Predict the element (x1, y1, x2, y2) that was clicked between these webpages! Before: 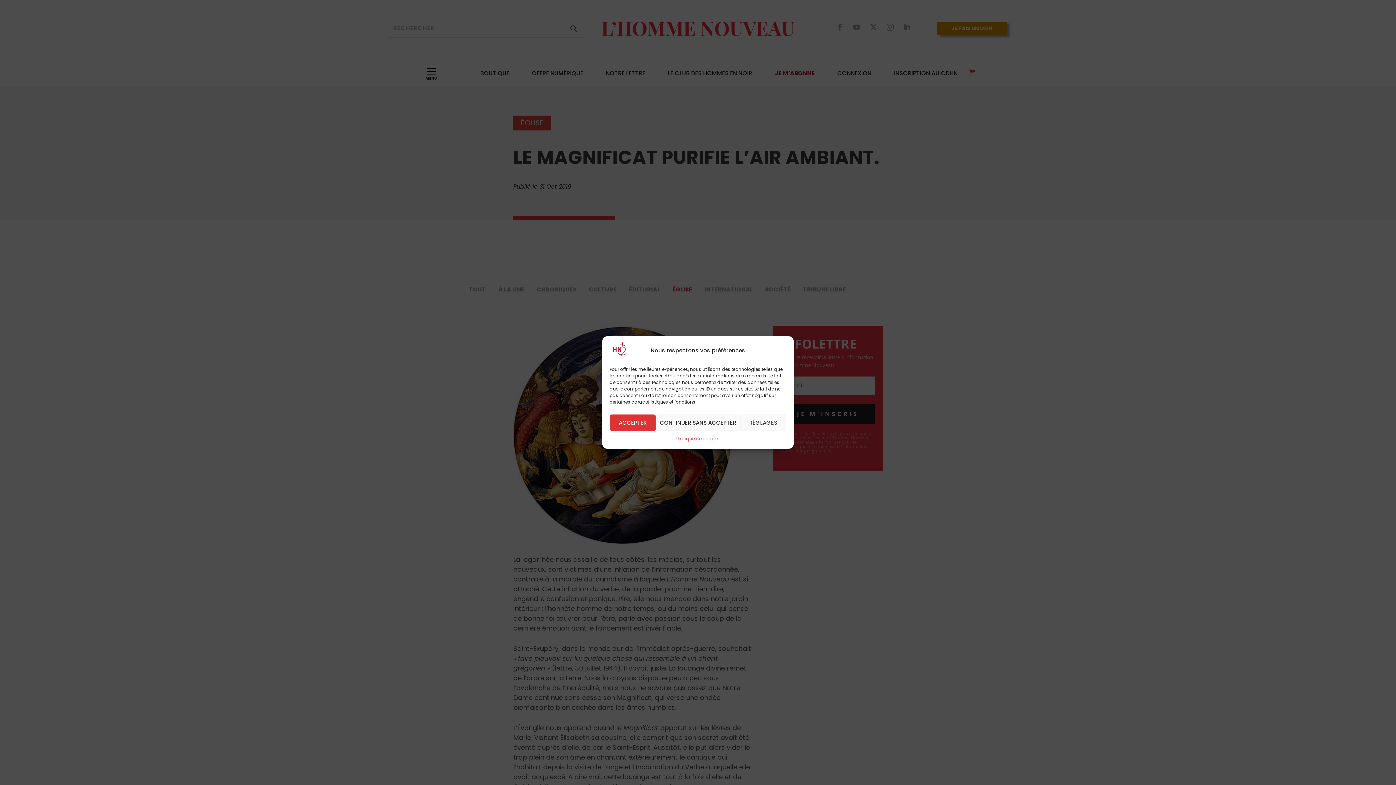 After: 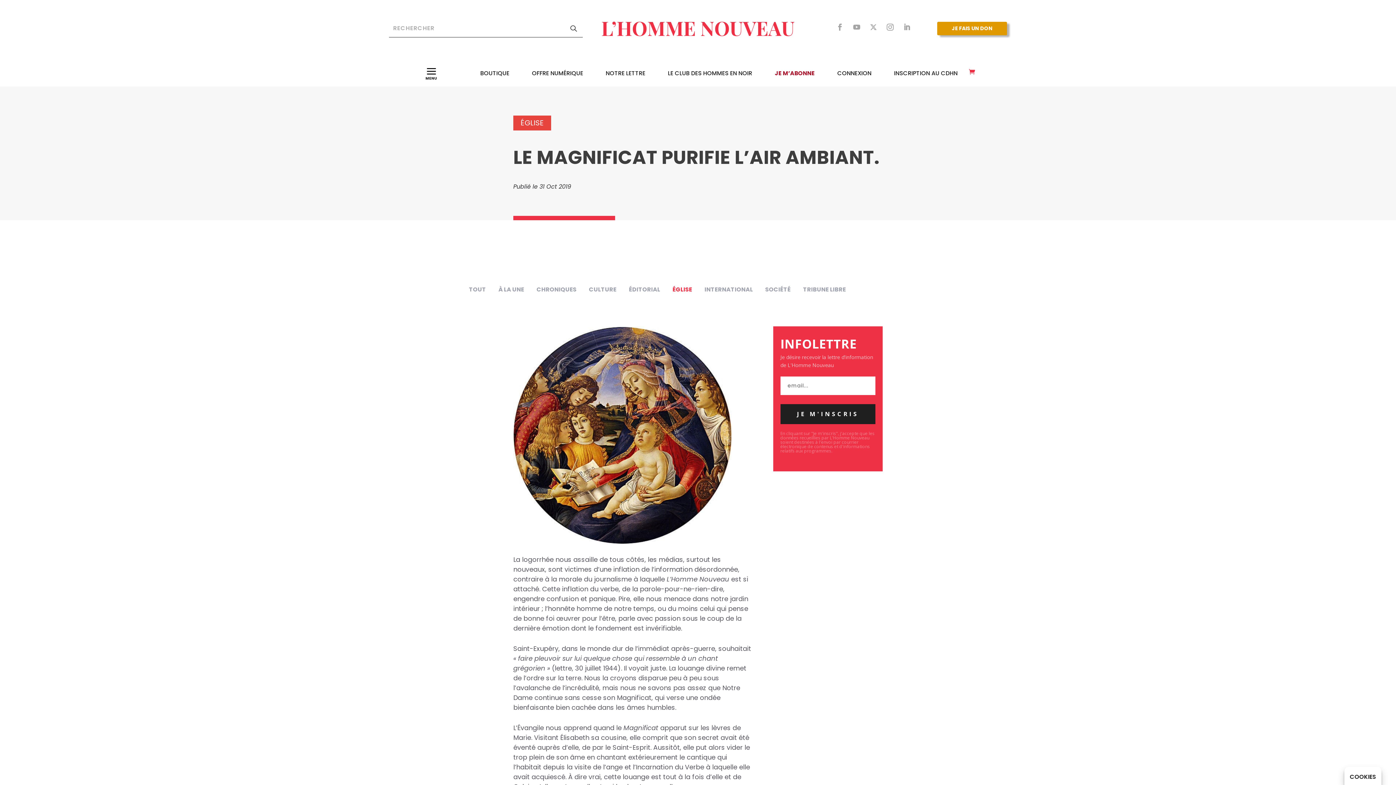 Action: label: ACCEPTER bbox: (609, 414, 655, 431)